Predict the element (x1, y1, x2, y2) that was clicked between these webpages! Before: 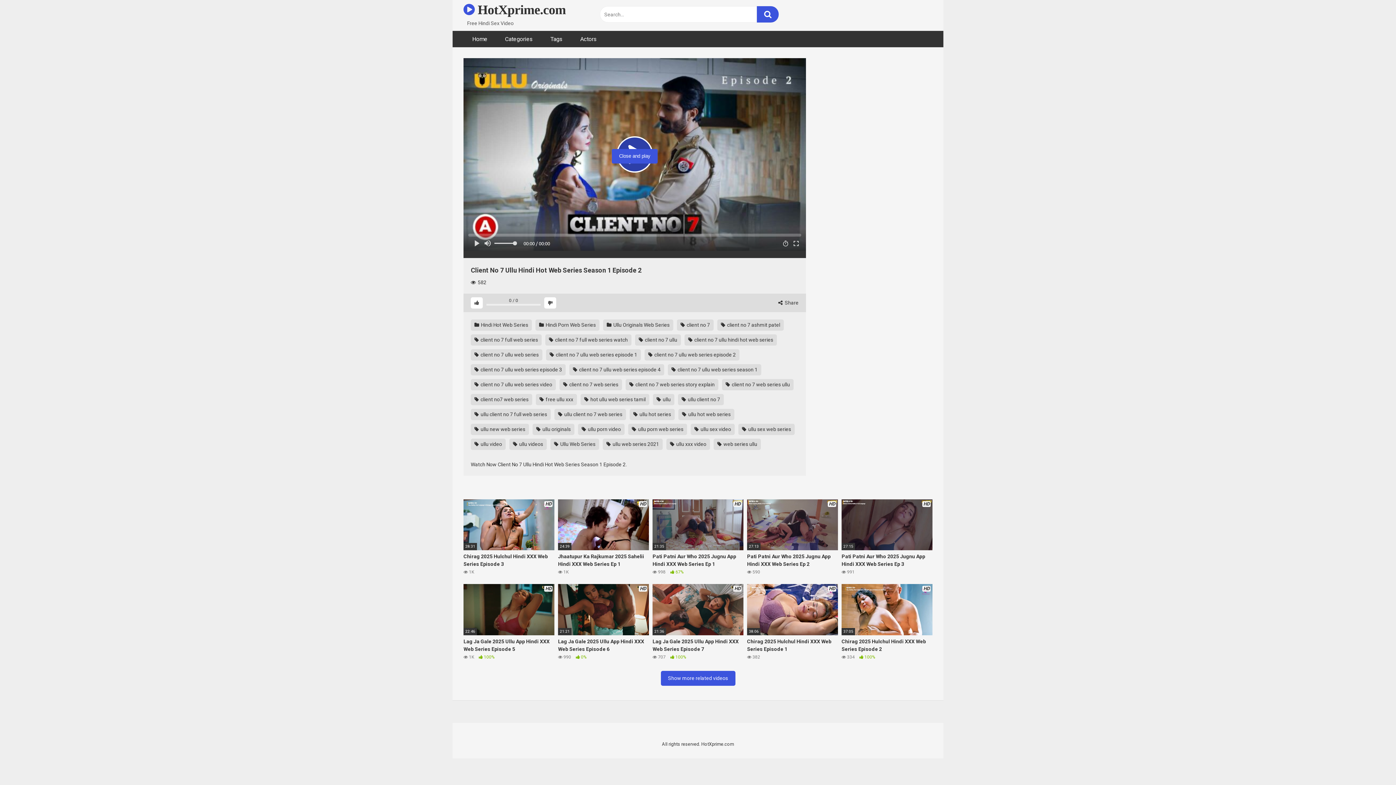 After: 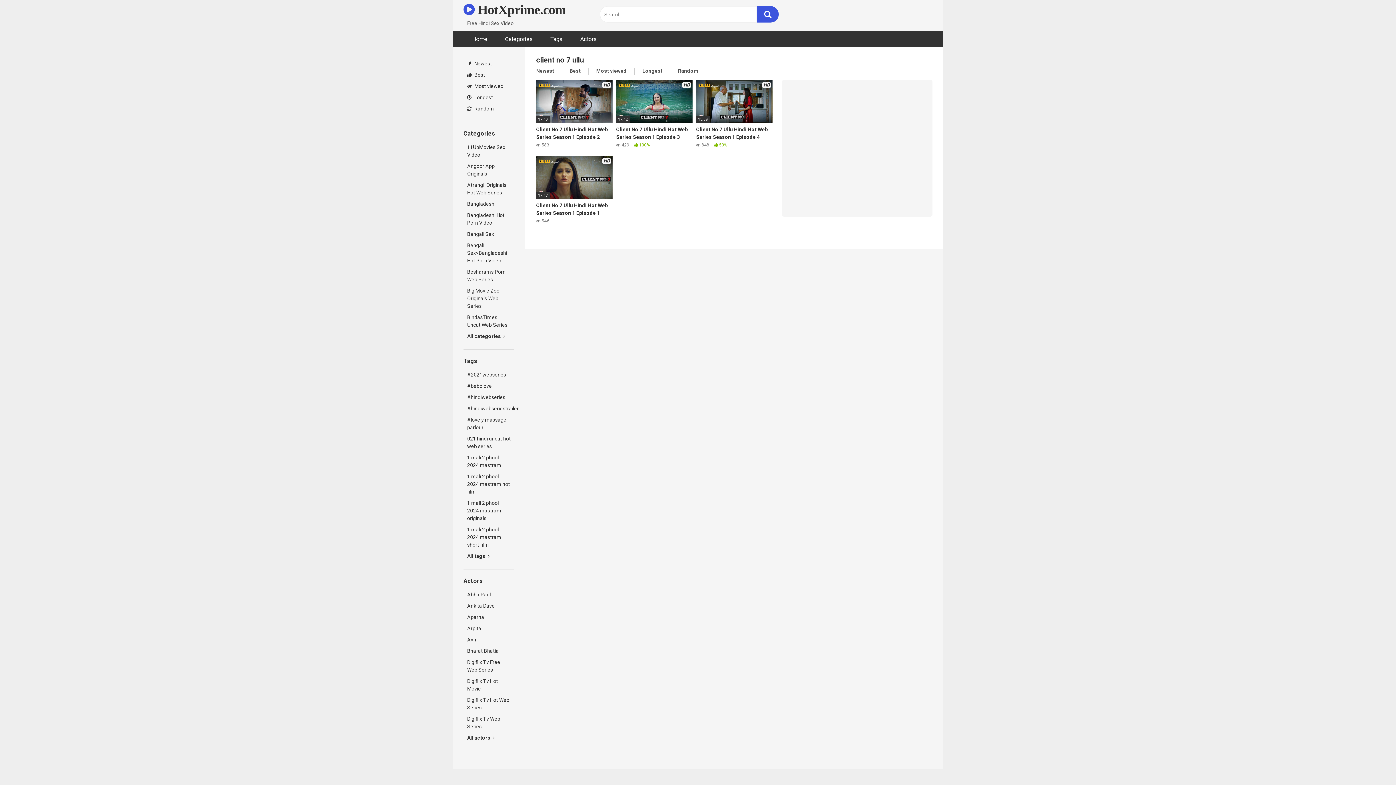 Action: label:  client no 7 ullu bbox: (635, 334, 681, 345)